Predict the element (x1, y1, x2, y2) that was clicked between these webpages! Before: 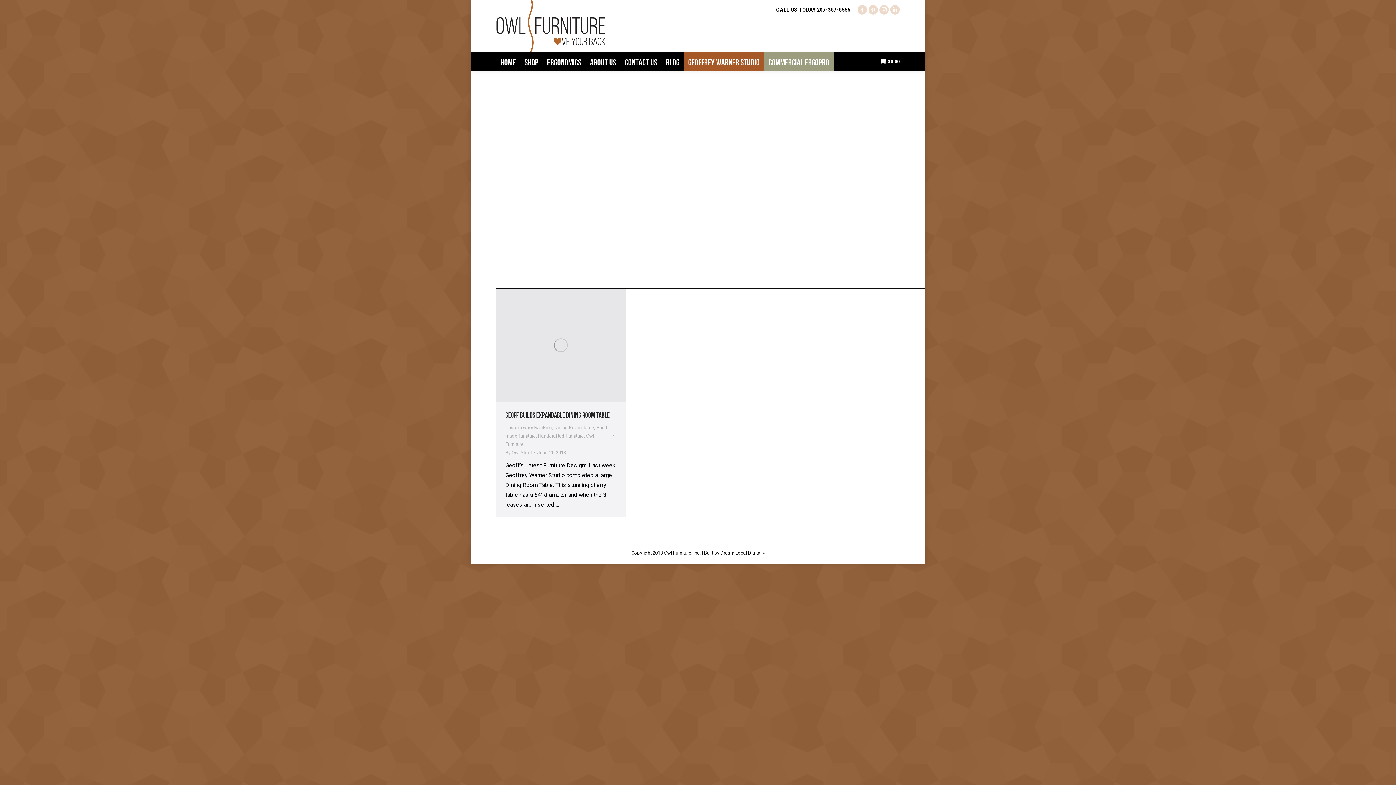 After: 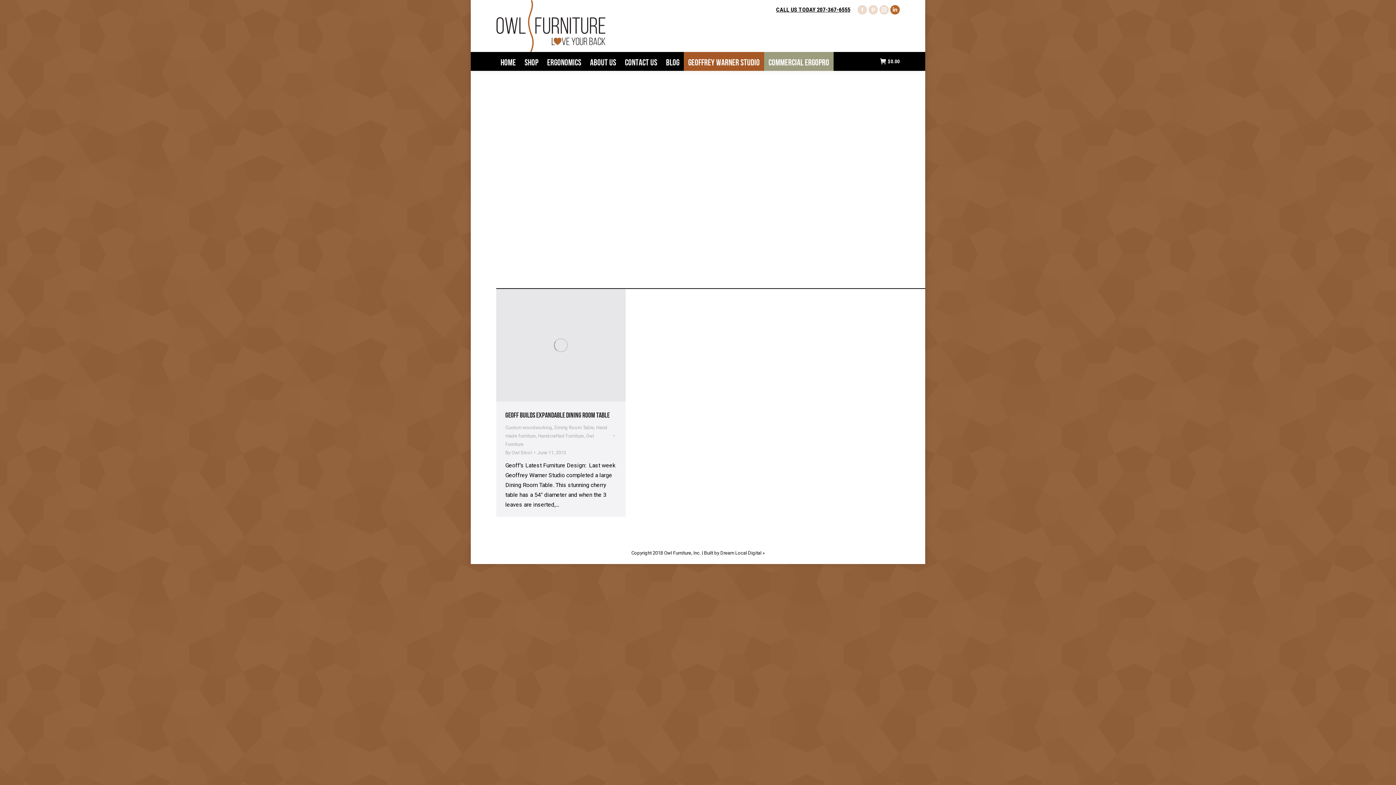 Action: bbox: (890, 4, 900, 14) label: Linkedin page opens in new window